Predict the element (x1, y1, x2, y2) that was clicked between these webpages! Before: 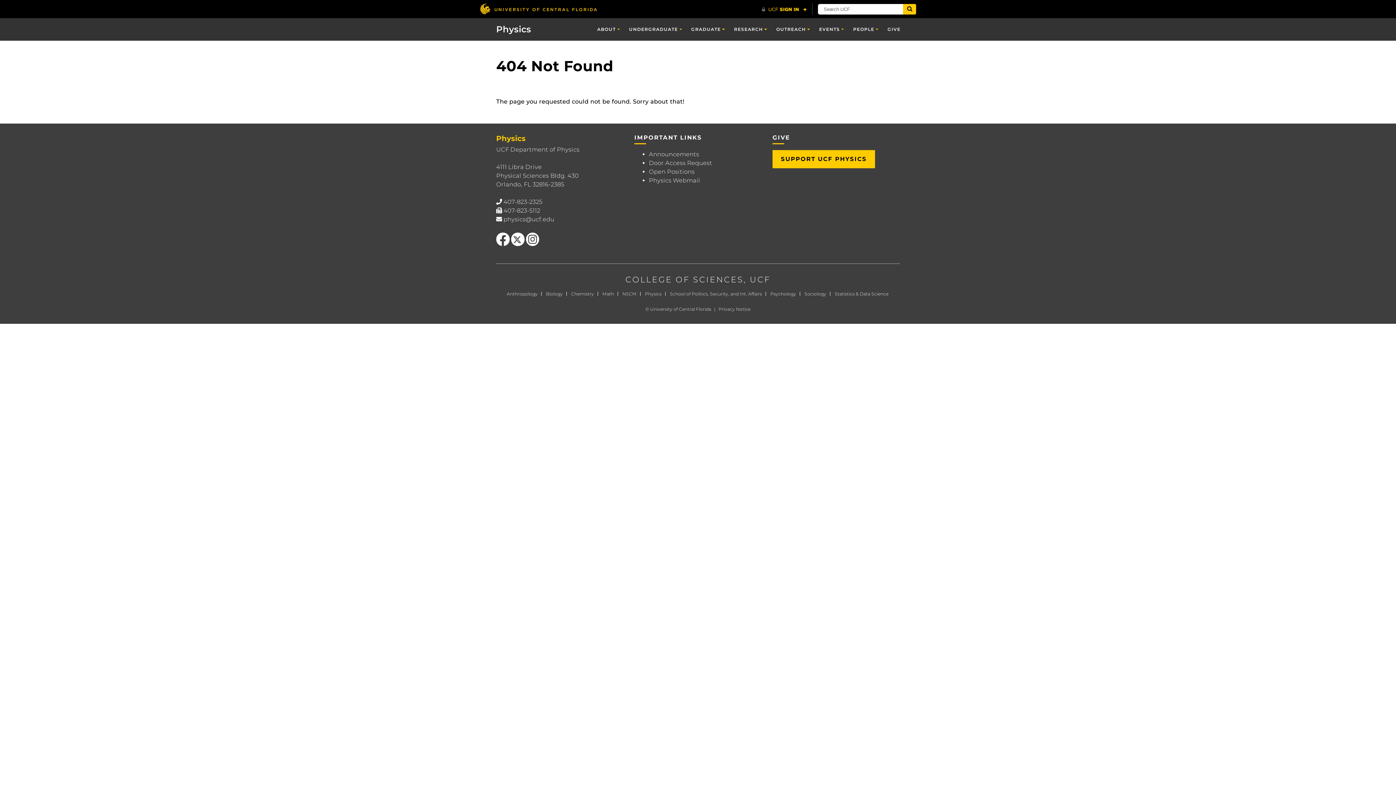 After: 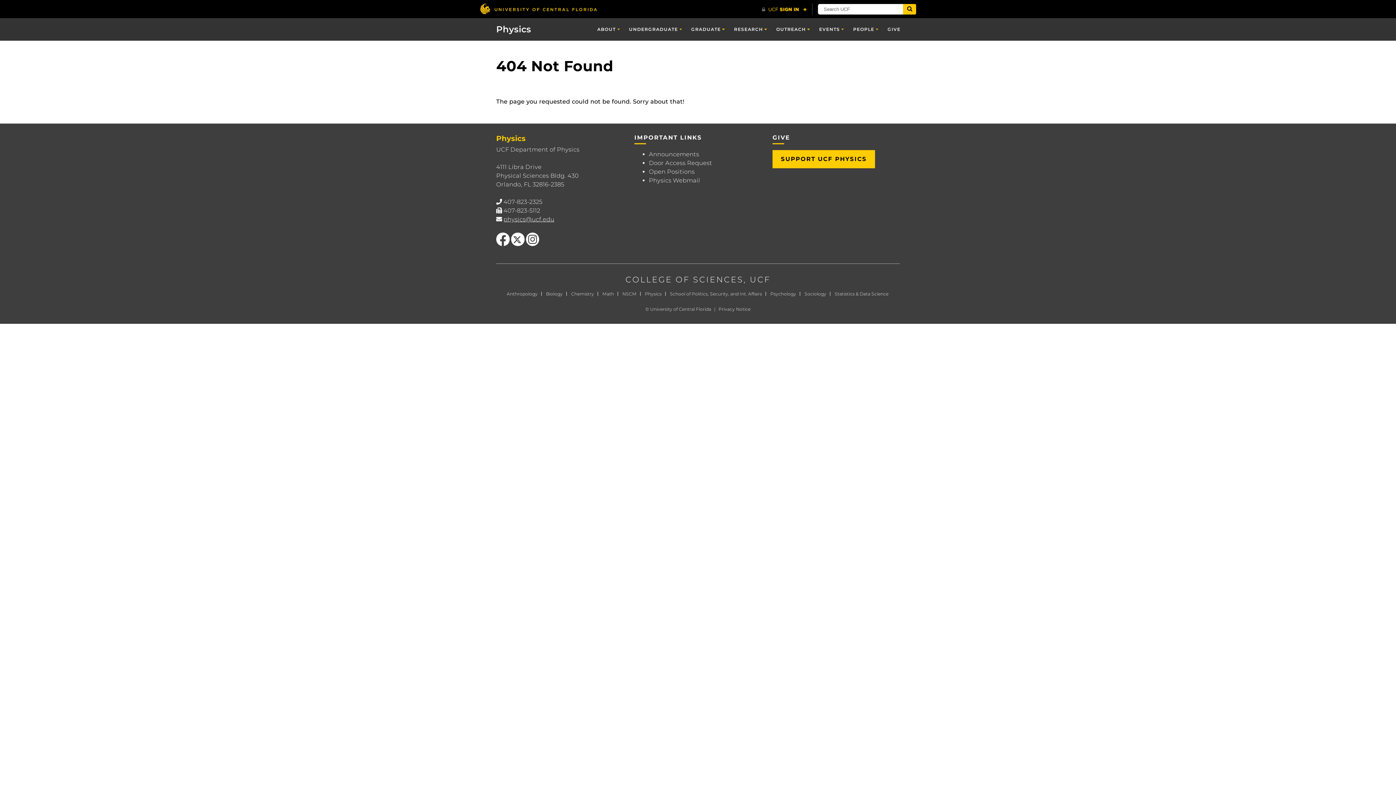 Action: bbox: (503, 216, 554, 222) label: physics@ucf.edu